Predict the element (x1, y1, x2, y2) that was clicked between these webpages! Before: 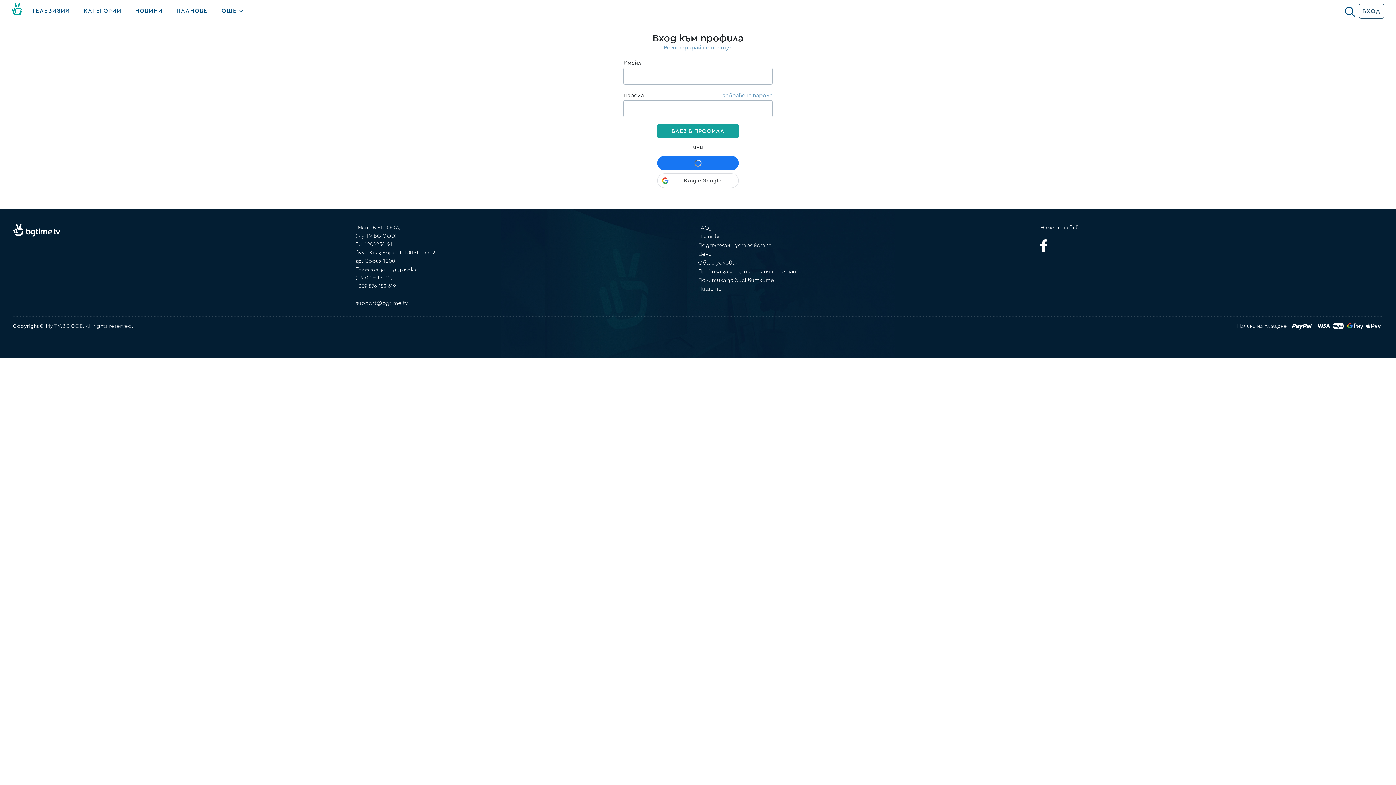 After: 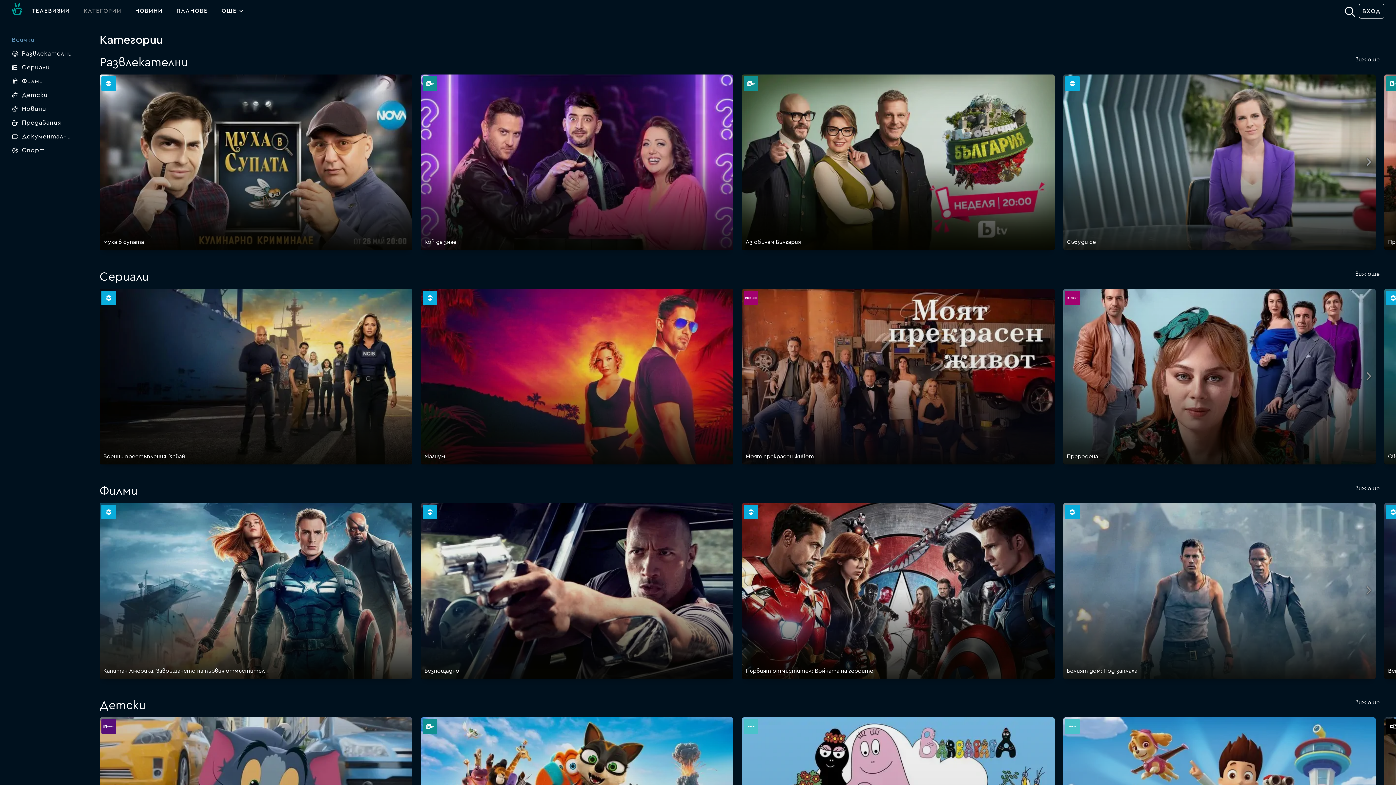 Action: bbox: (79, 5, 125, 16) label: КАТЕГОРИИ